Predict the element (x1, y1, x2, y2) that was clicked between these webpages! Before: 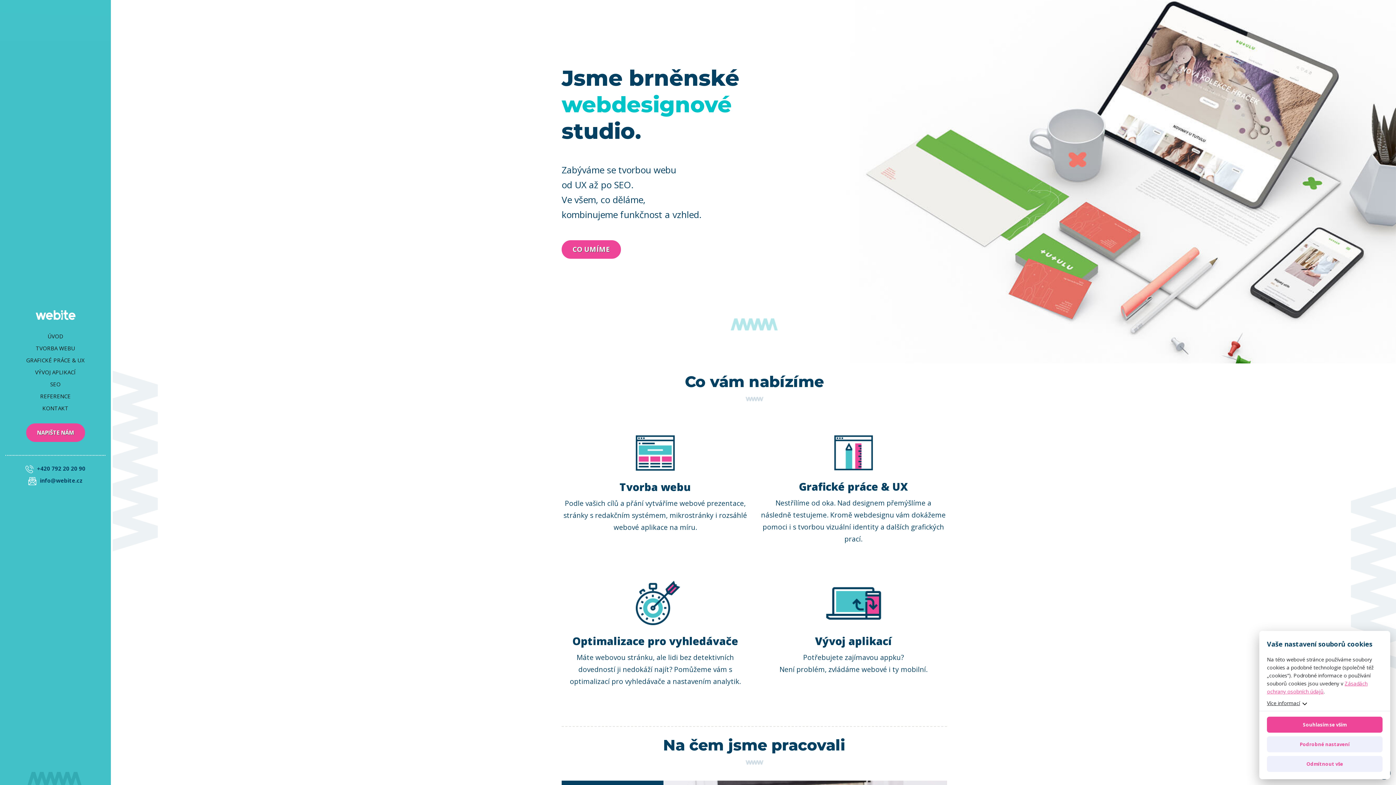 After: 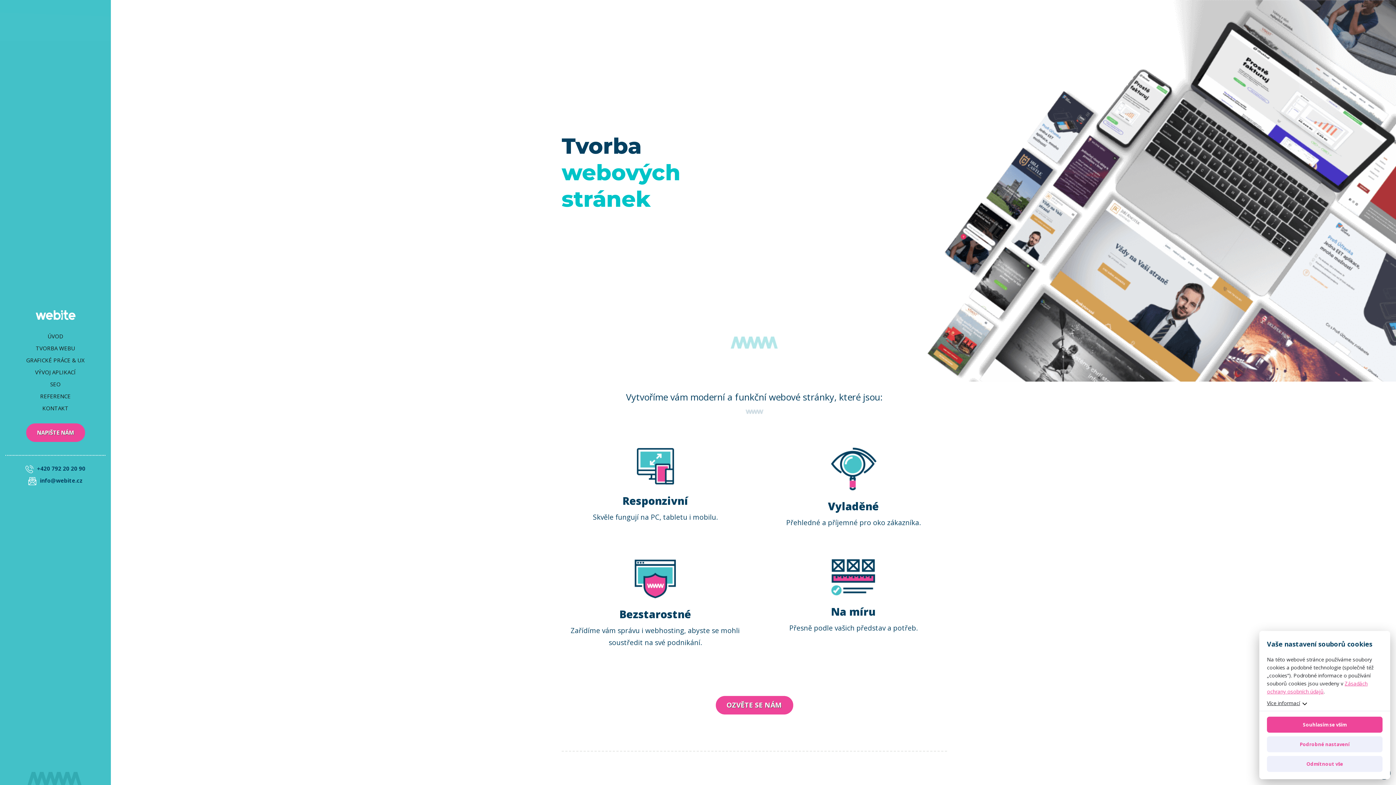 Action: bbox: (626, 447, 684, 457)